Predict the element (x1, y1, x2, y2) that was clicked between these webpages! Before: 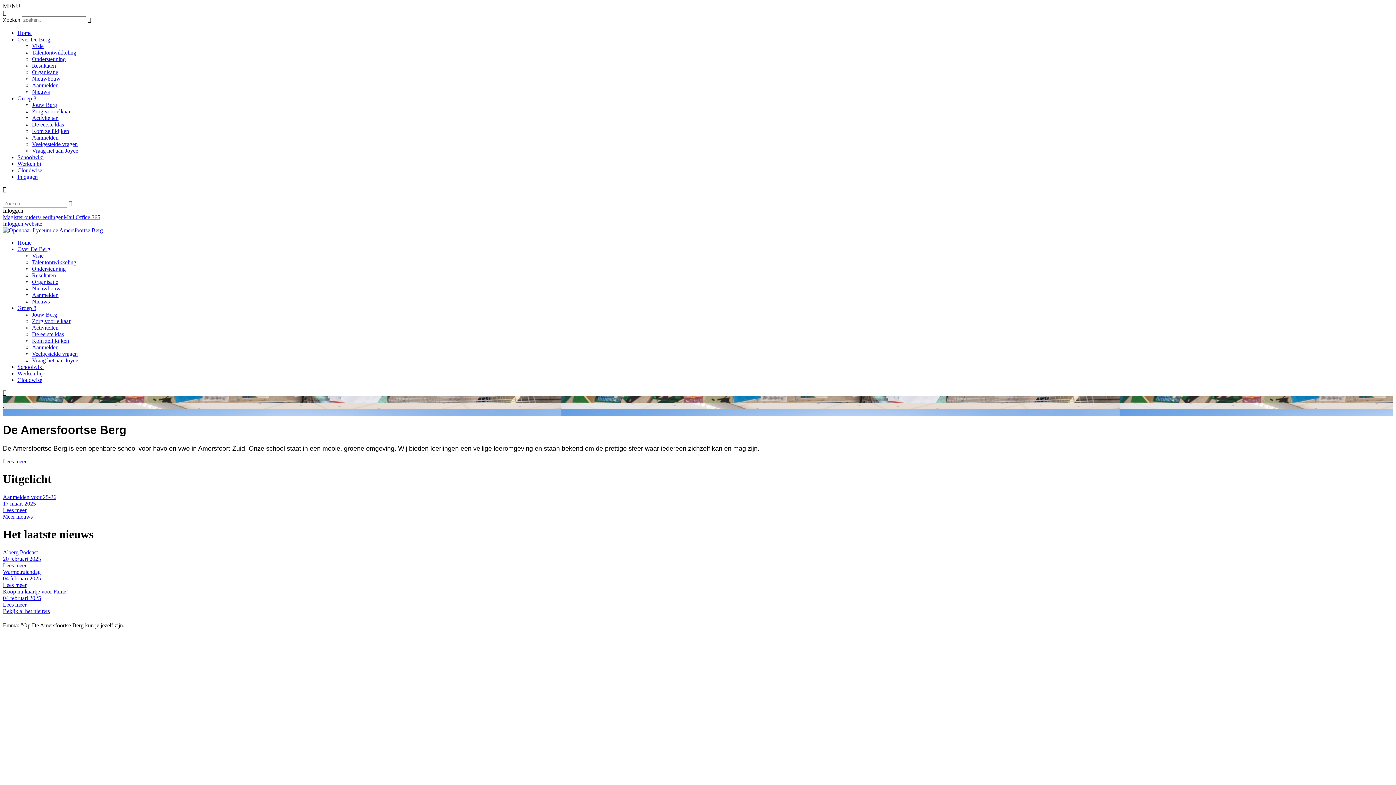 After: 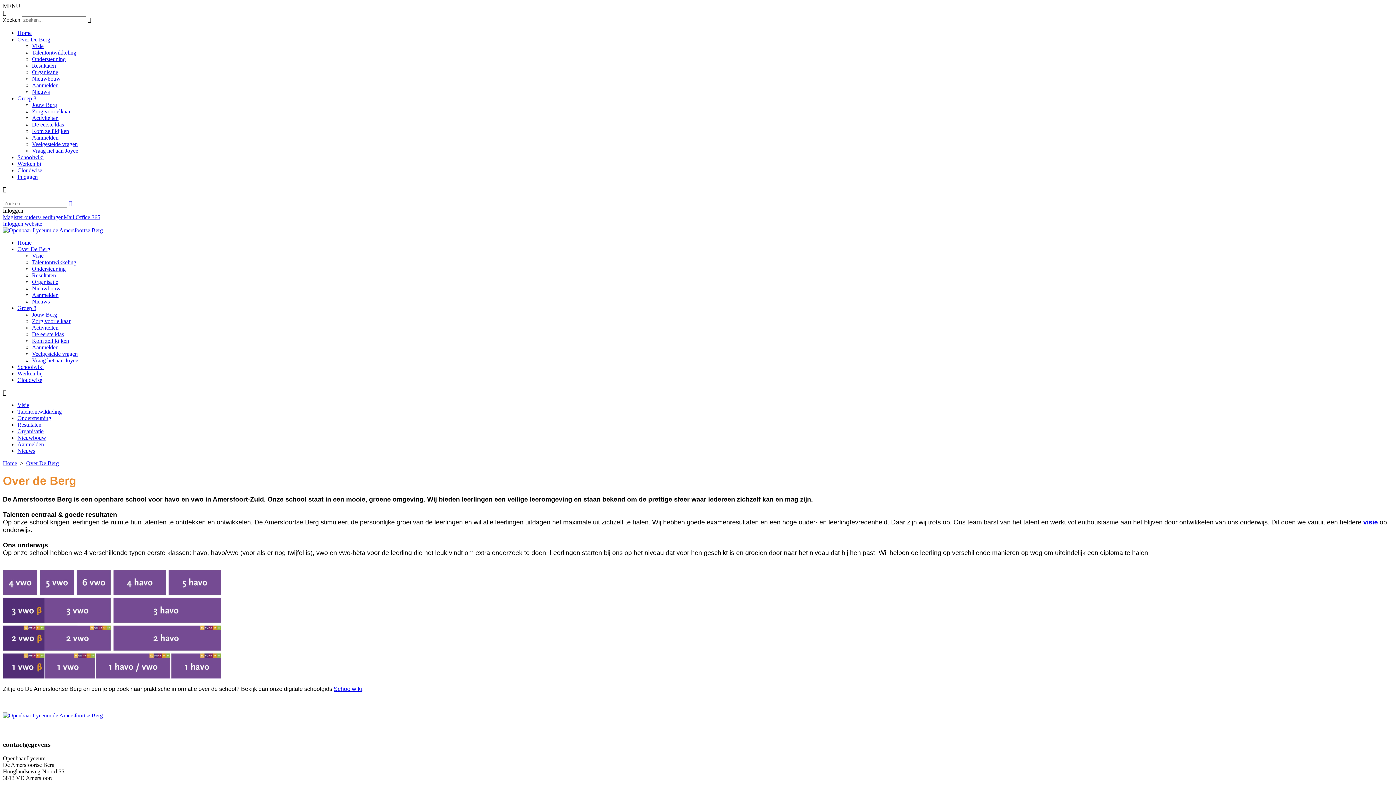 Action: bbox: (2, 458, 26, 464) label: Lees meer